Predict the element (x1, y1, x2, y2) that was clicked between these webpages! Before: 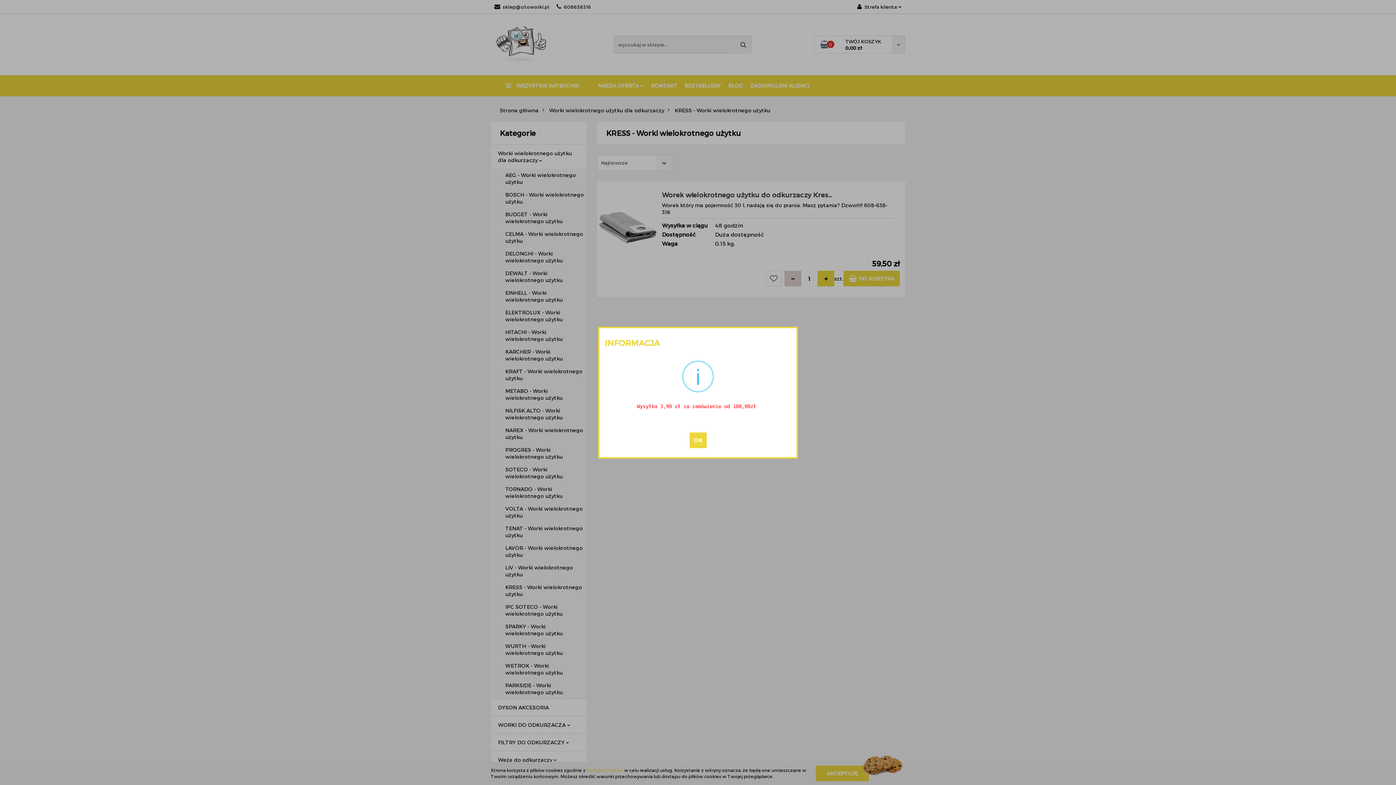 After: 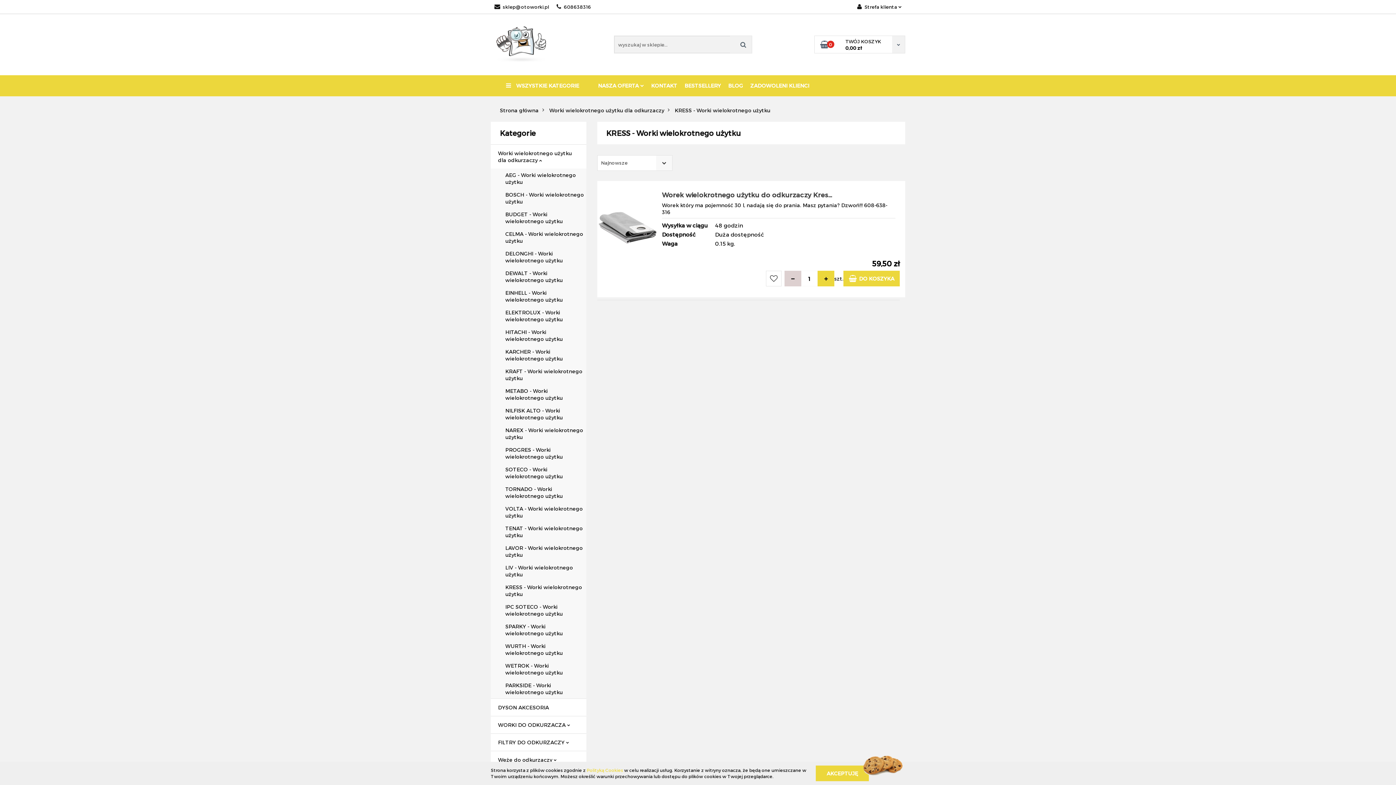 Action: label: OK bbox: (689, 432, 706, 448)